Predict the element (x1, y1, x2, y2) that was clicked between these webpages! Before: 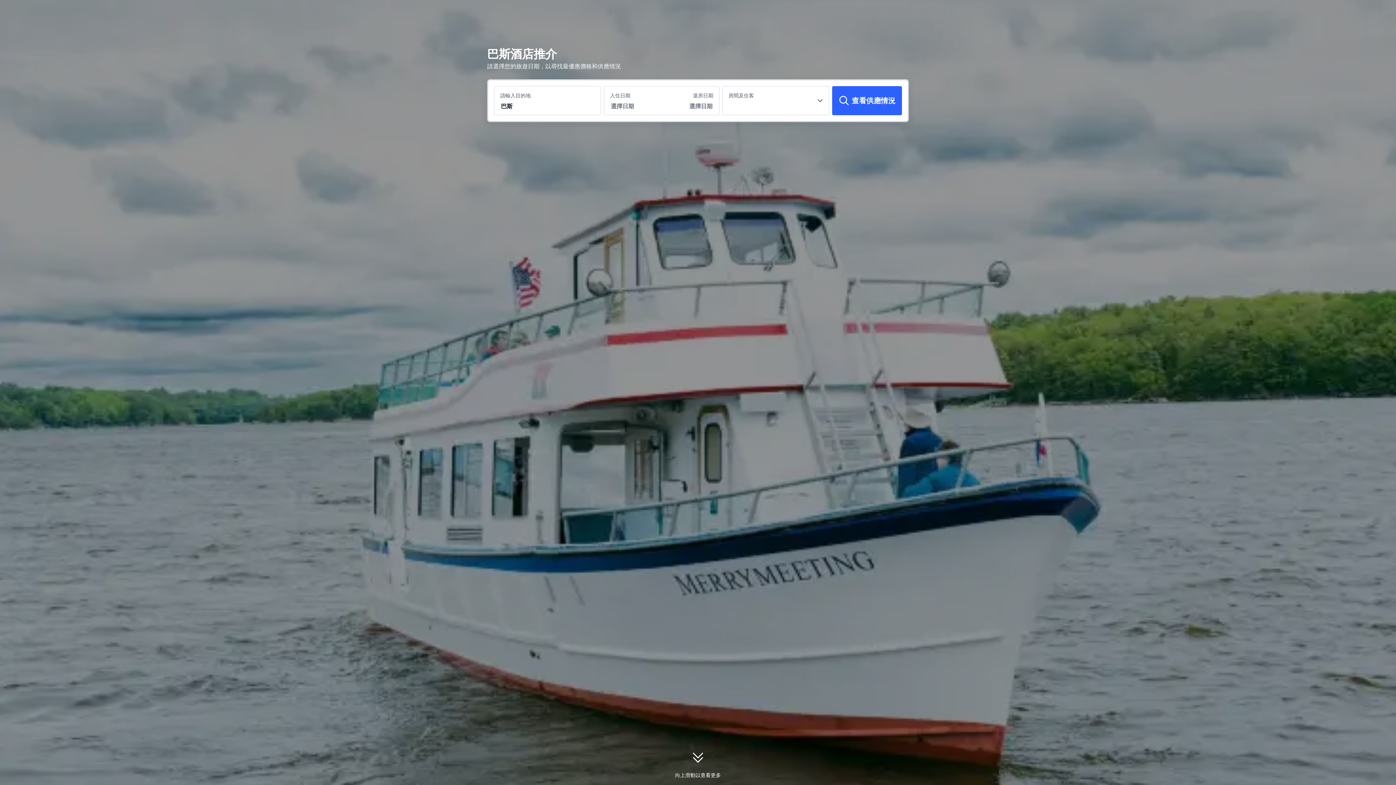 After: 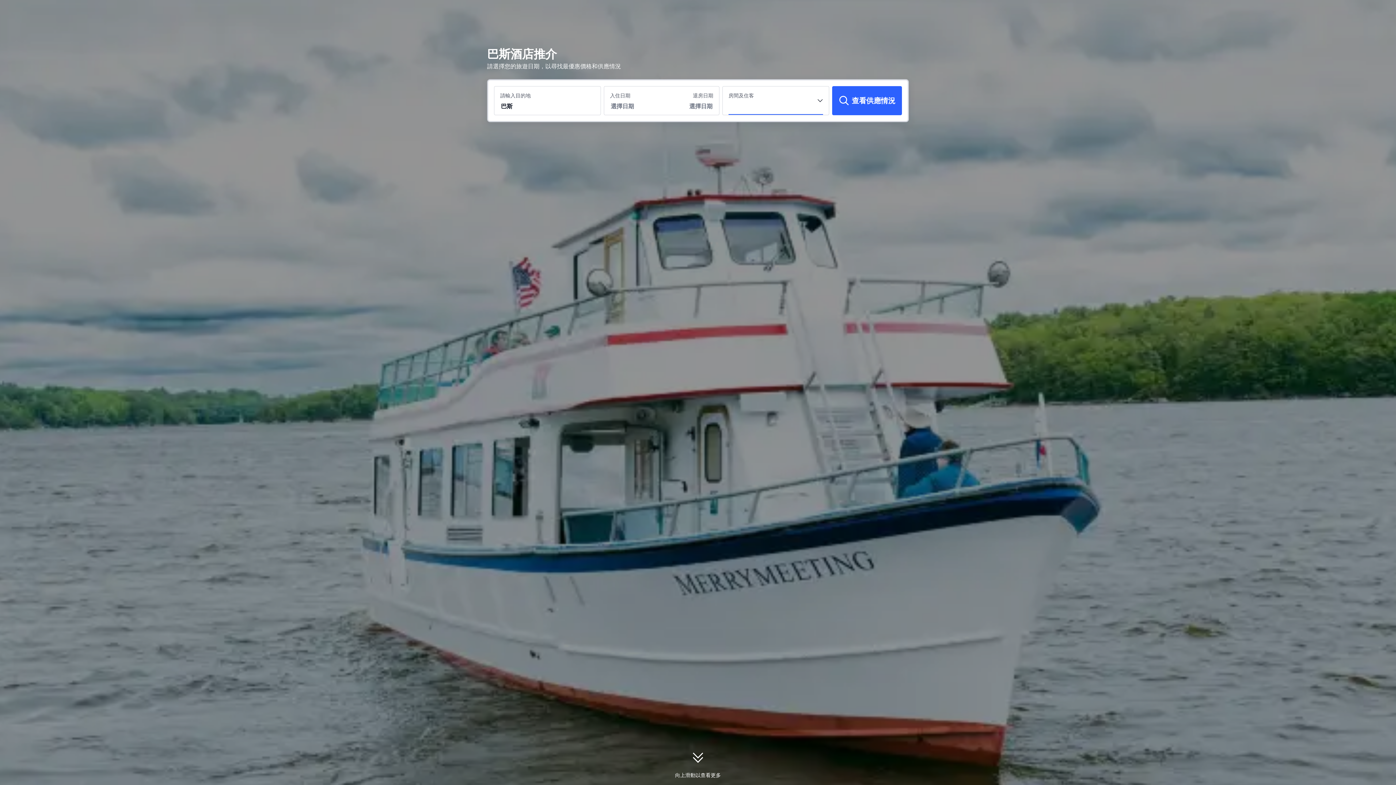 Action: bbox: (728, 98, 823, 114)